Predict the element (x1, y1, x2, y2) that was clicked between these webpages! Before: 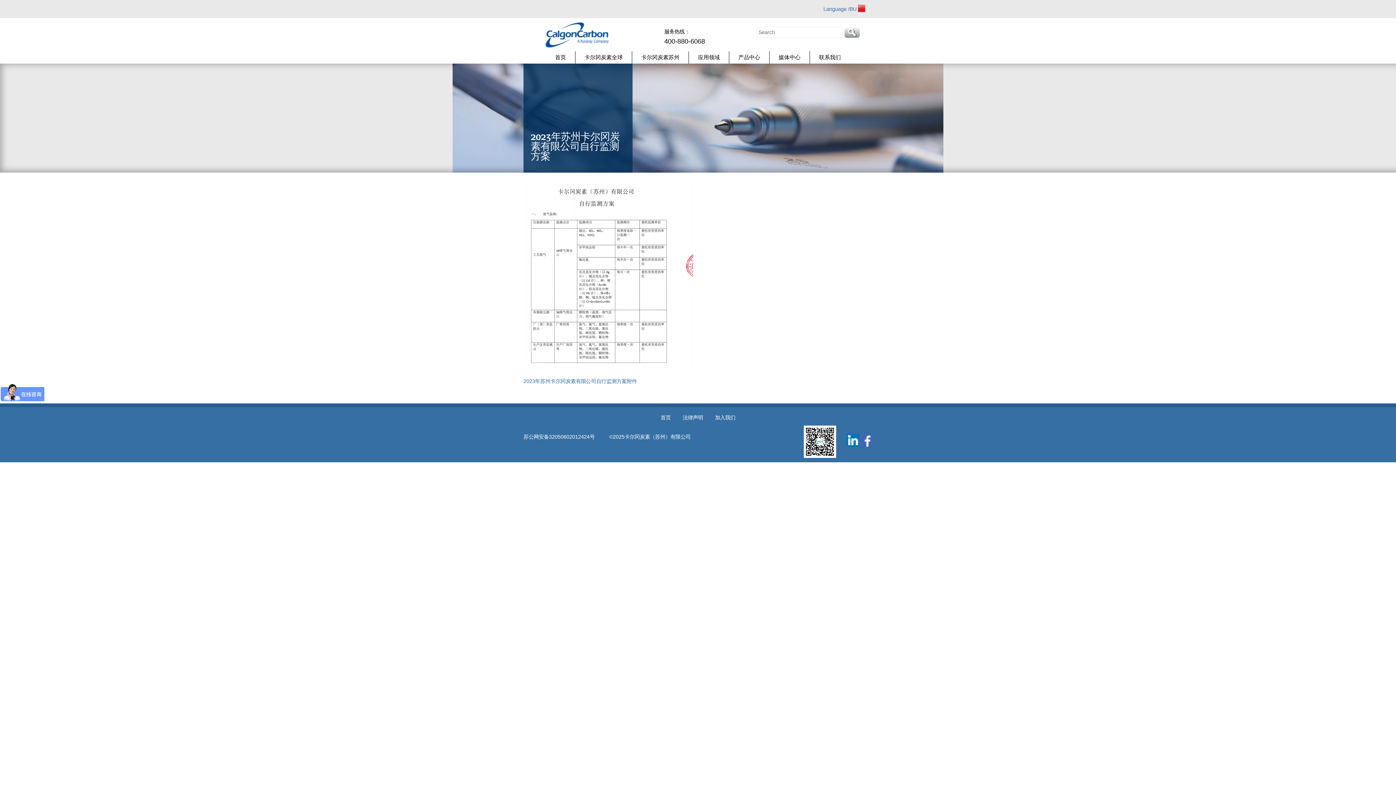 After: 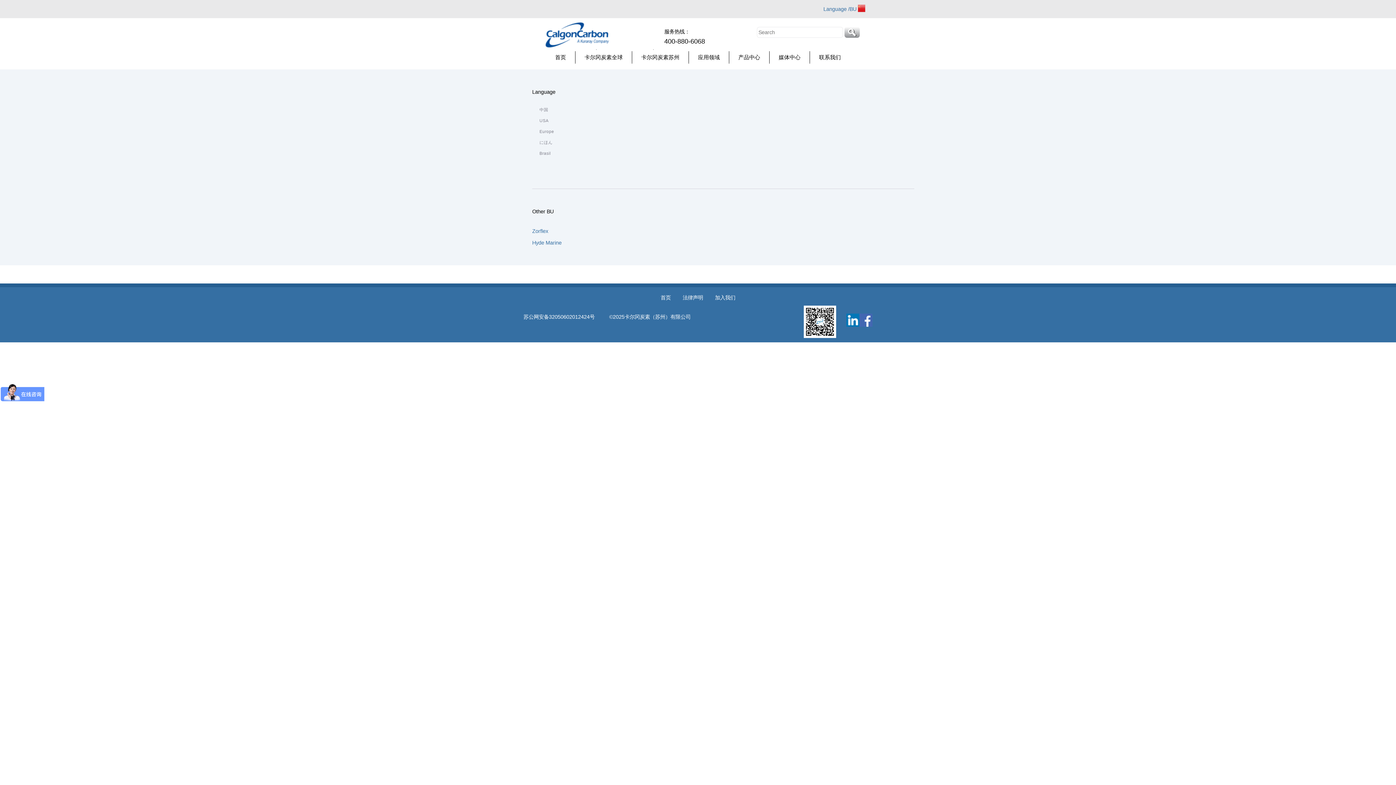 Action: label: Language /BU  bbox: (823, 6, 858, 12)